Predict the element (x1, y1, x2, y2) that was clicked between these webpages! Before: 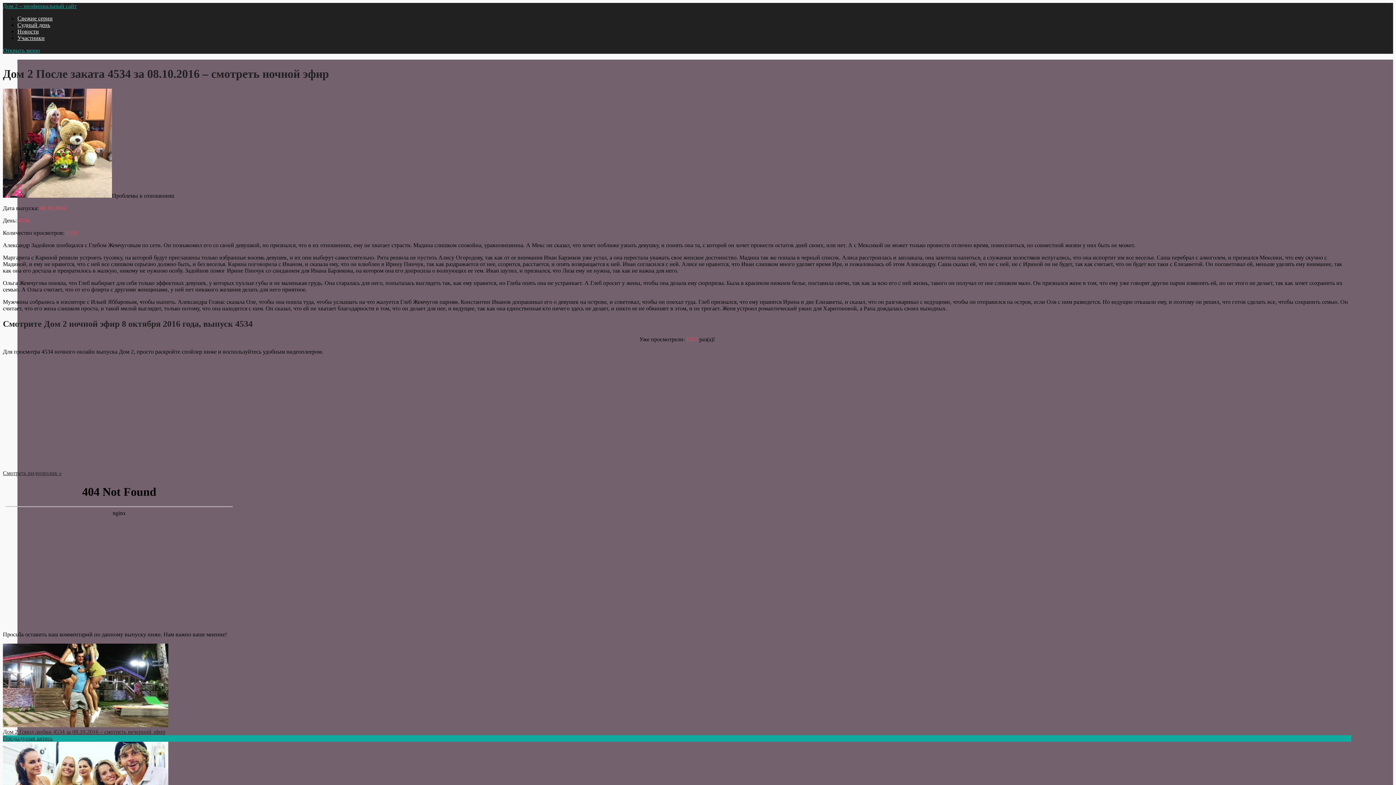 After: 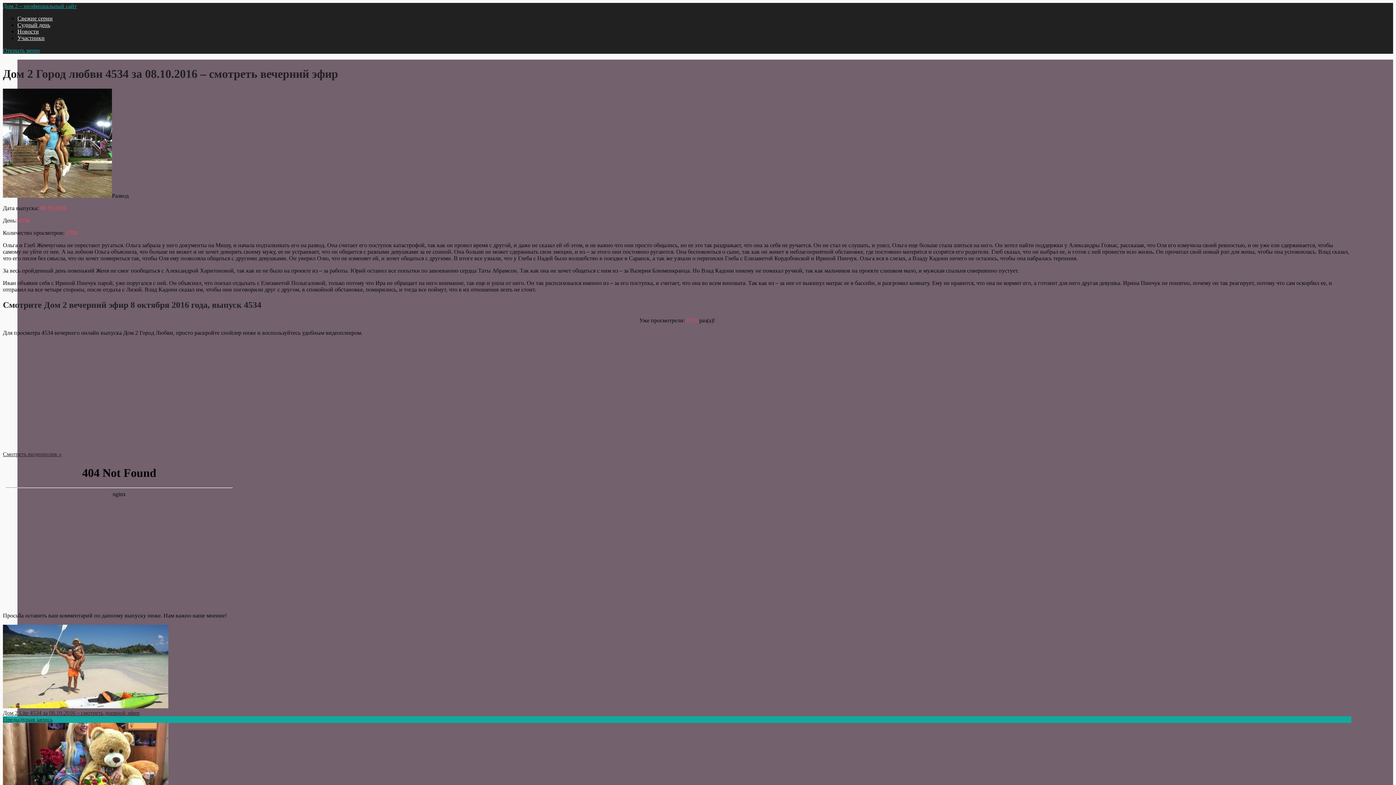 Action: bbox: (2, 643, 1351, 735) label: Дом 2 Город любви 4534 за 08.10.2016 – смотреть вечерний эфир